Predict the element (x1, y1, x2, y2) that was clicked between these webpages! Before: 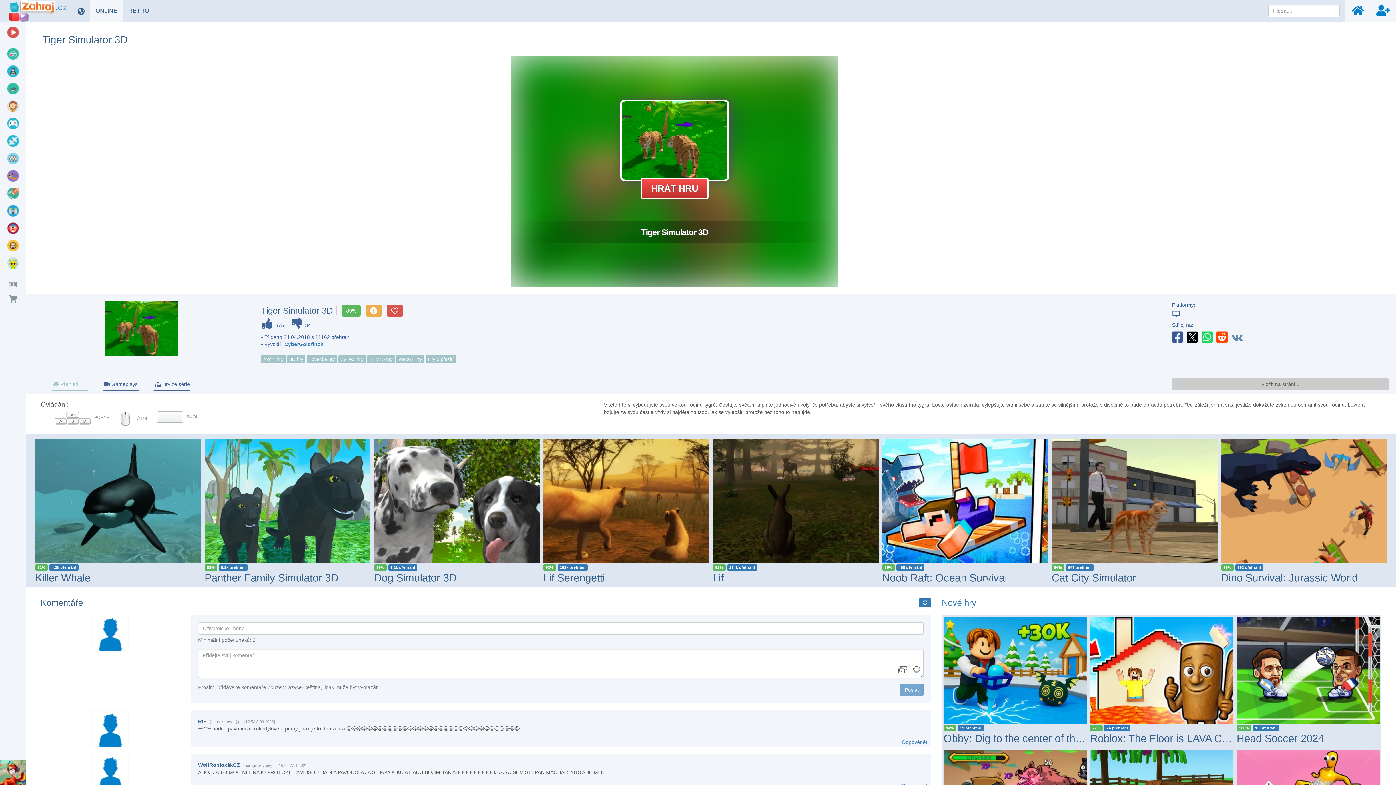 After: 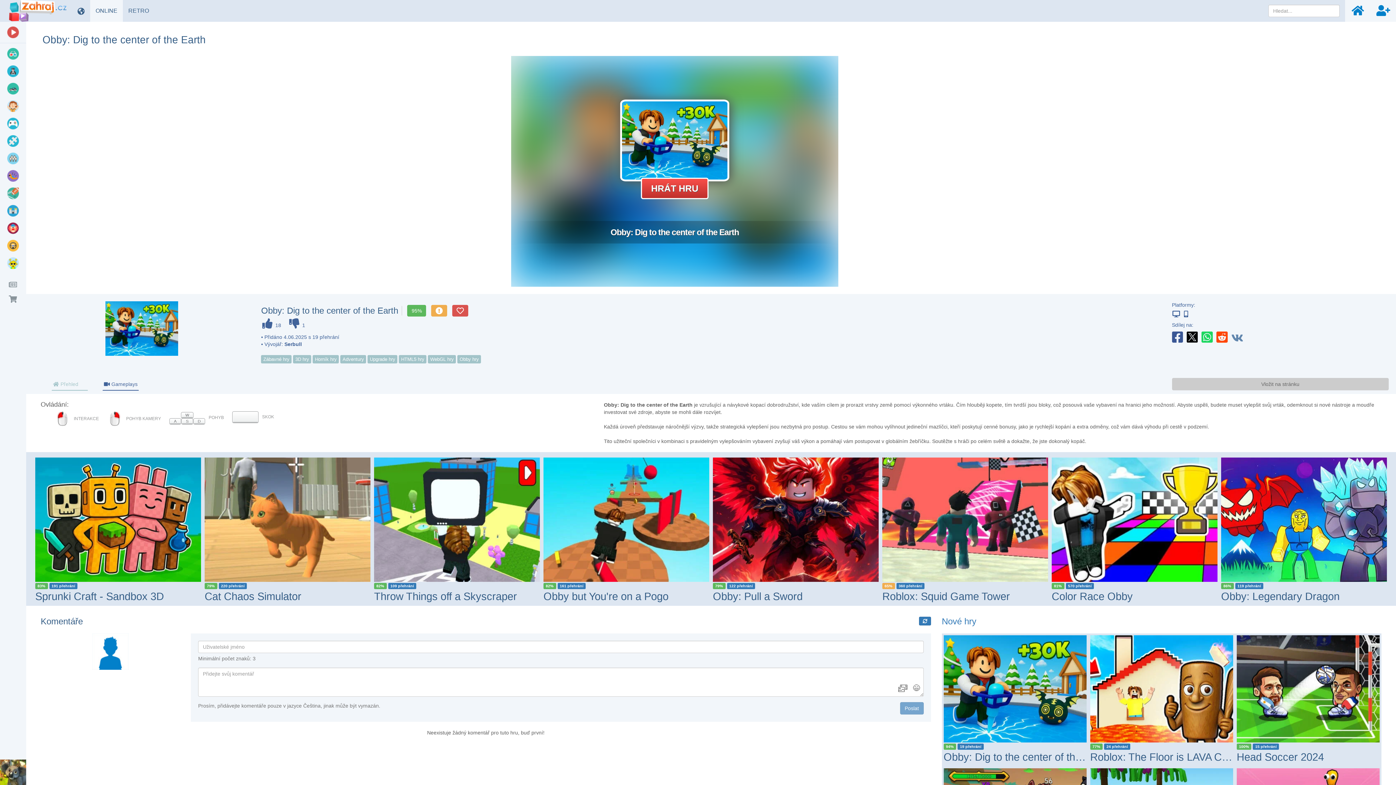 Action: bbox: (943, 617, 1086, 724)